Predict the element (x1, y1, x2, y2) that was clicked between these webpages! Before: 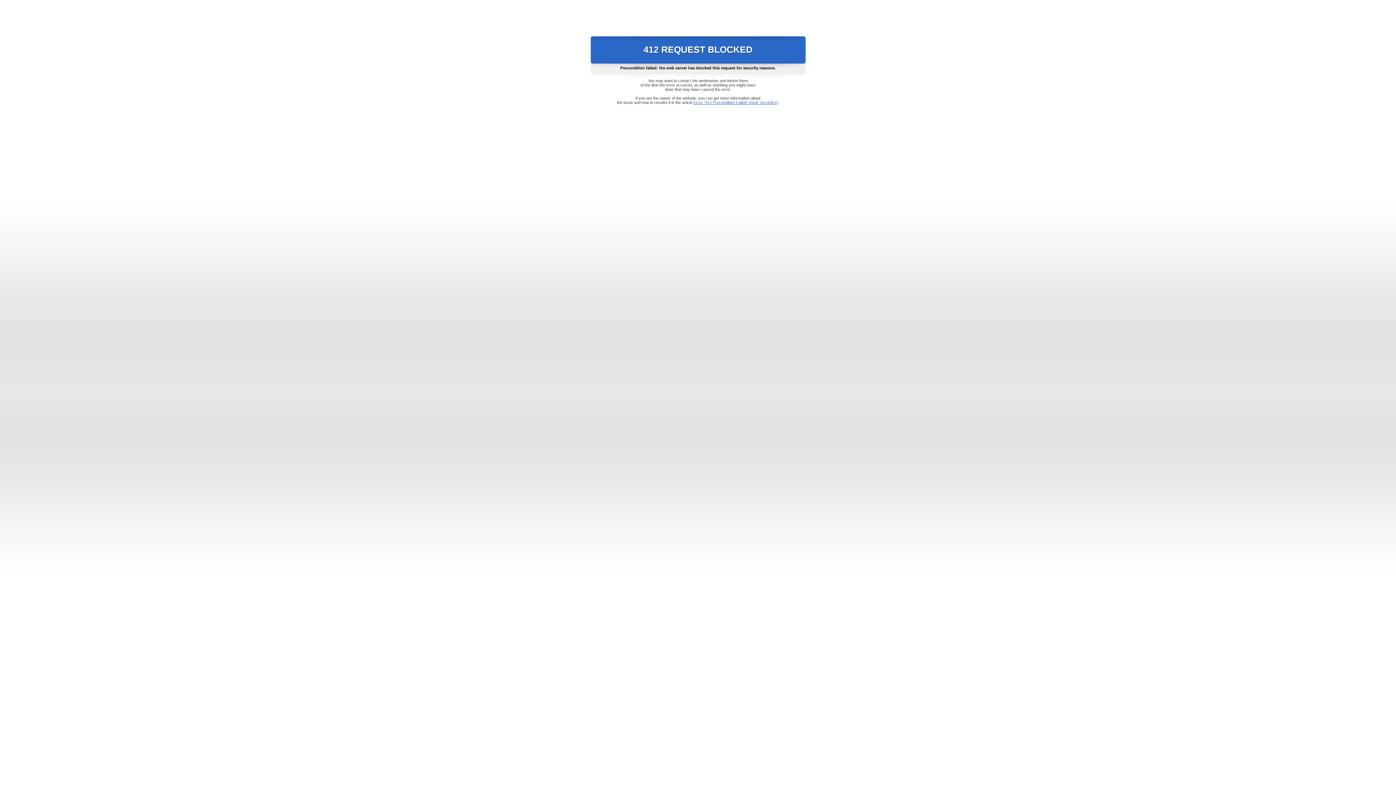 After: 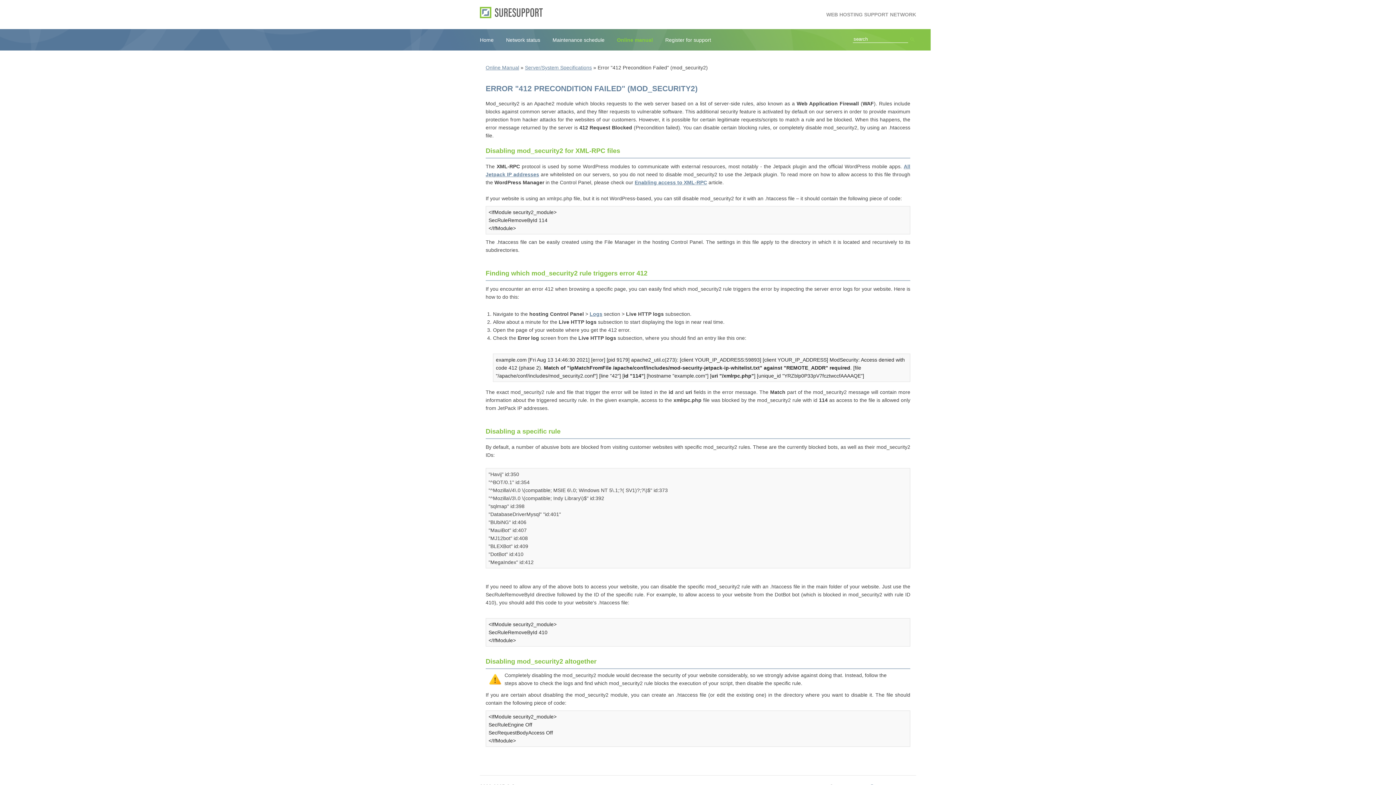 Action: bbox: (693, 100, 778, 104) label: Error "412 Precondition Failed" (mod_security2)